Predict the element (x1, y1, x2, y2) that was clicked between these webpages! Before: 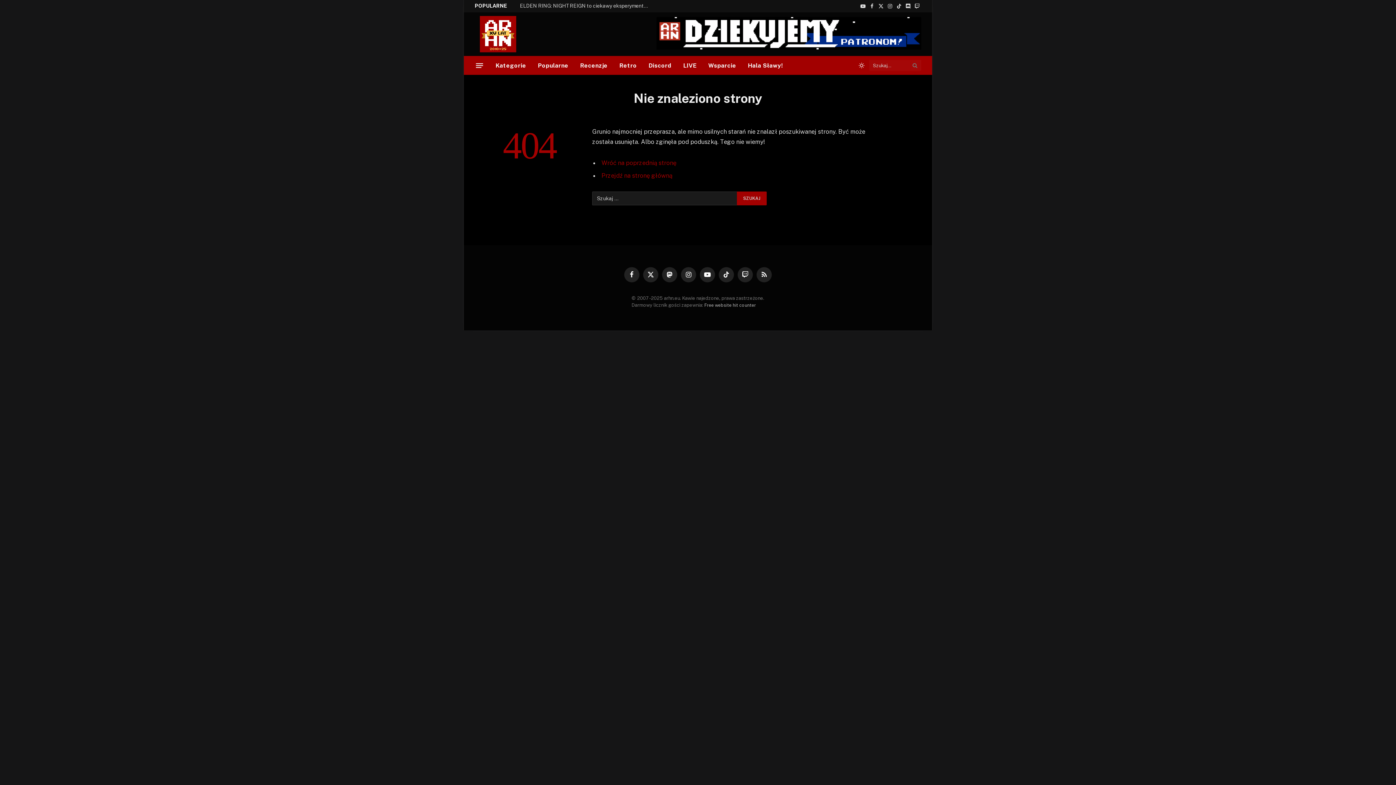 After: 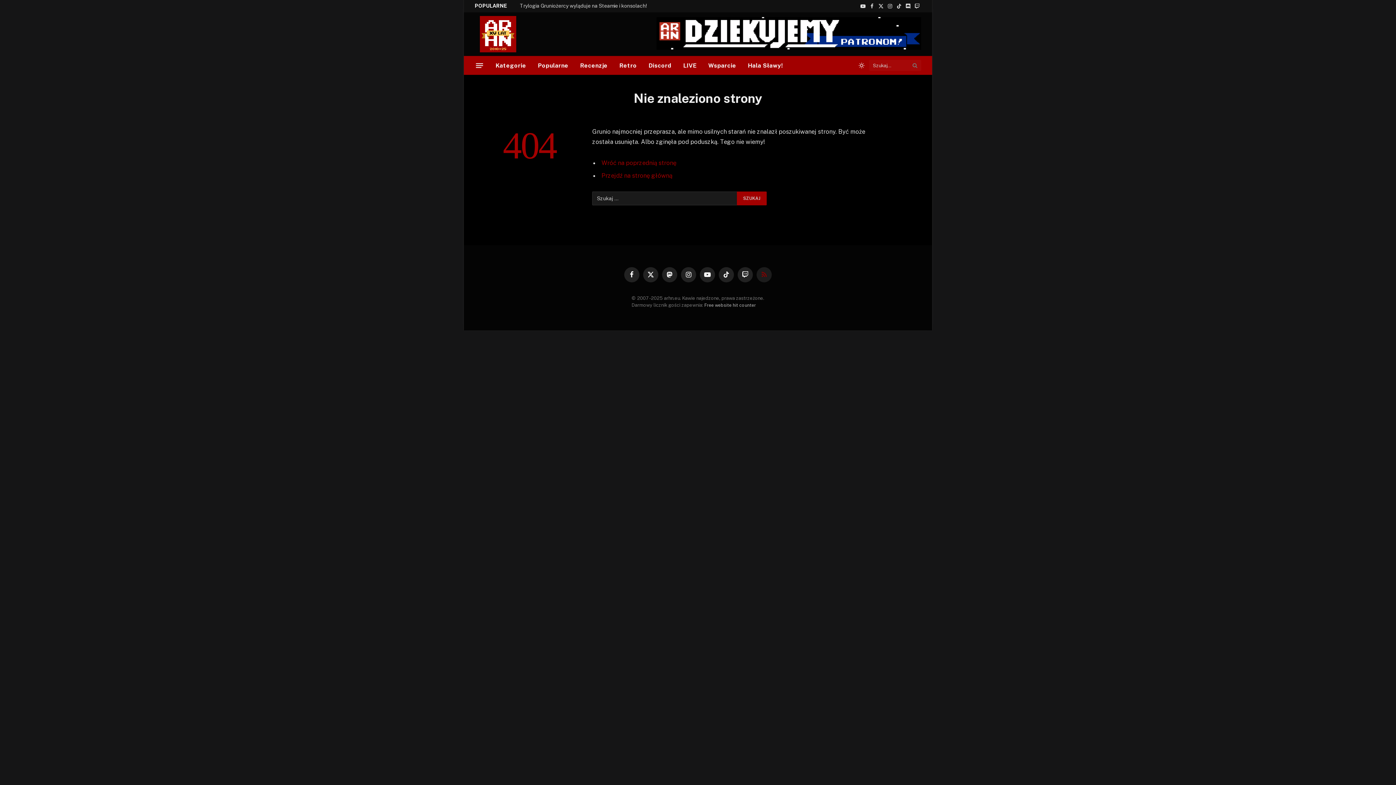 Action: bbox: (756, 267, 772, 282) label: RSS